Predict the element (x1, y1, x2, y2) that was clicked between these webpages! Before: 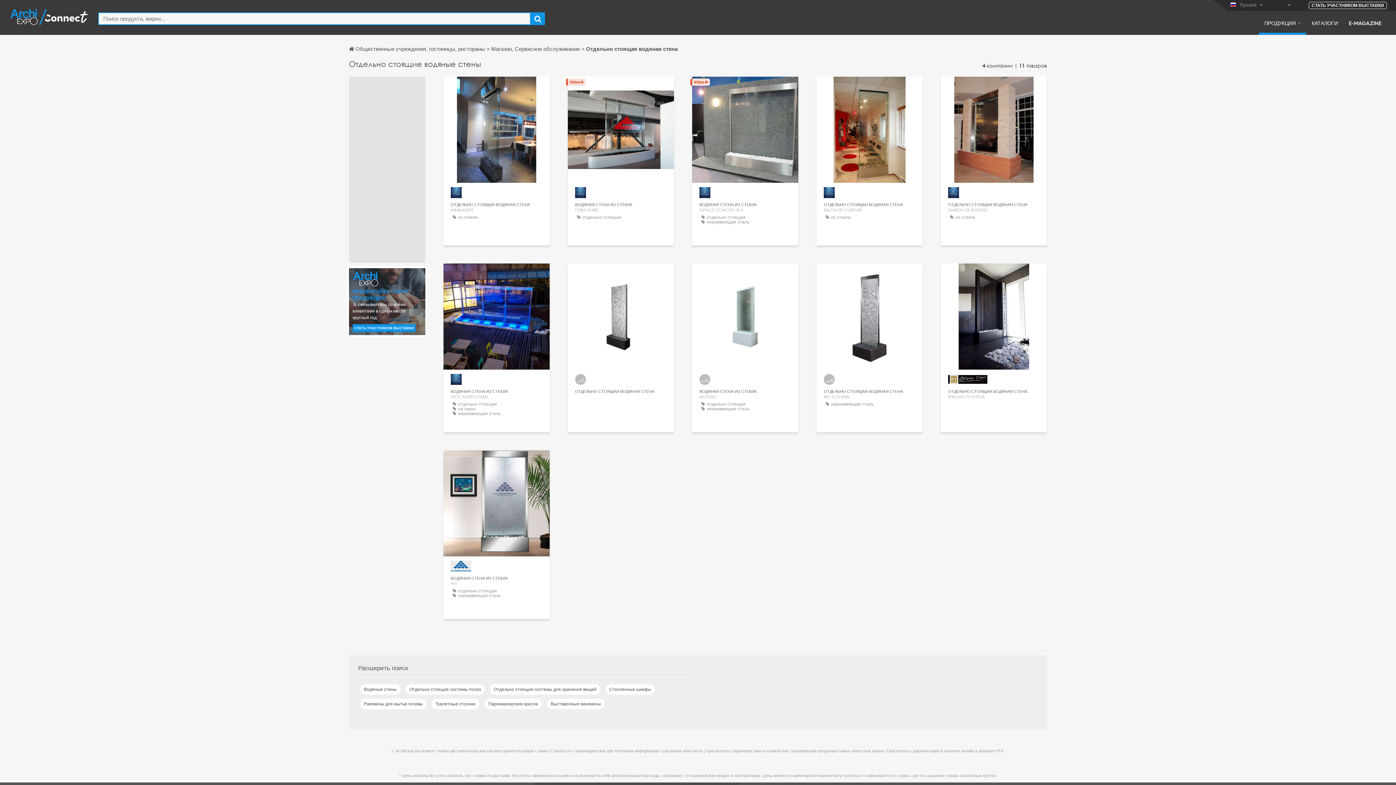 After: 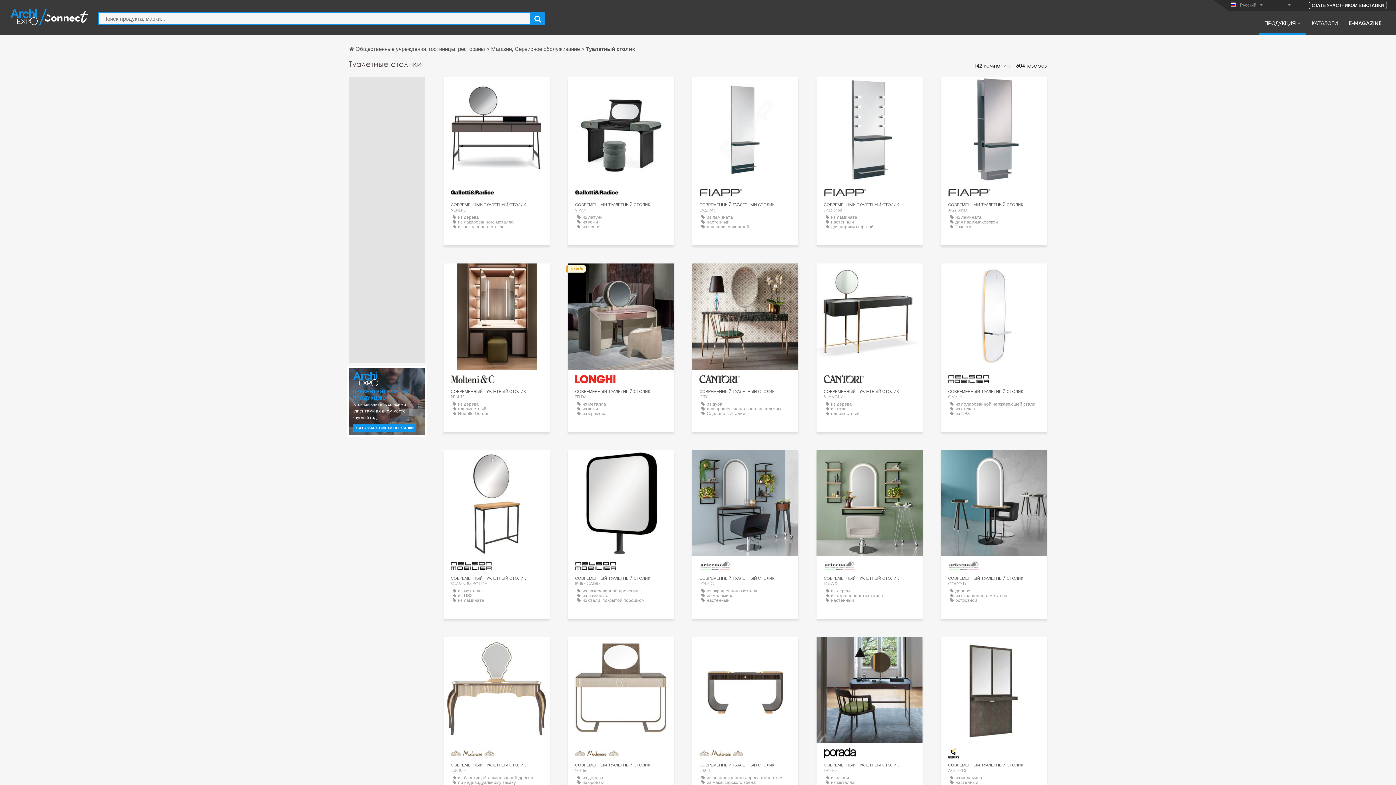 Action: bbox: (431, 712, 479, 722) label: Туалетные столики